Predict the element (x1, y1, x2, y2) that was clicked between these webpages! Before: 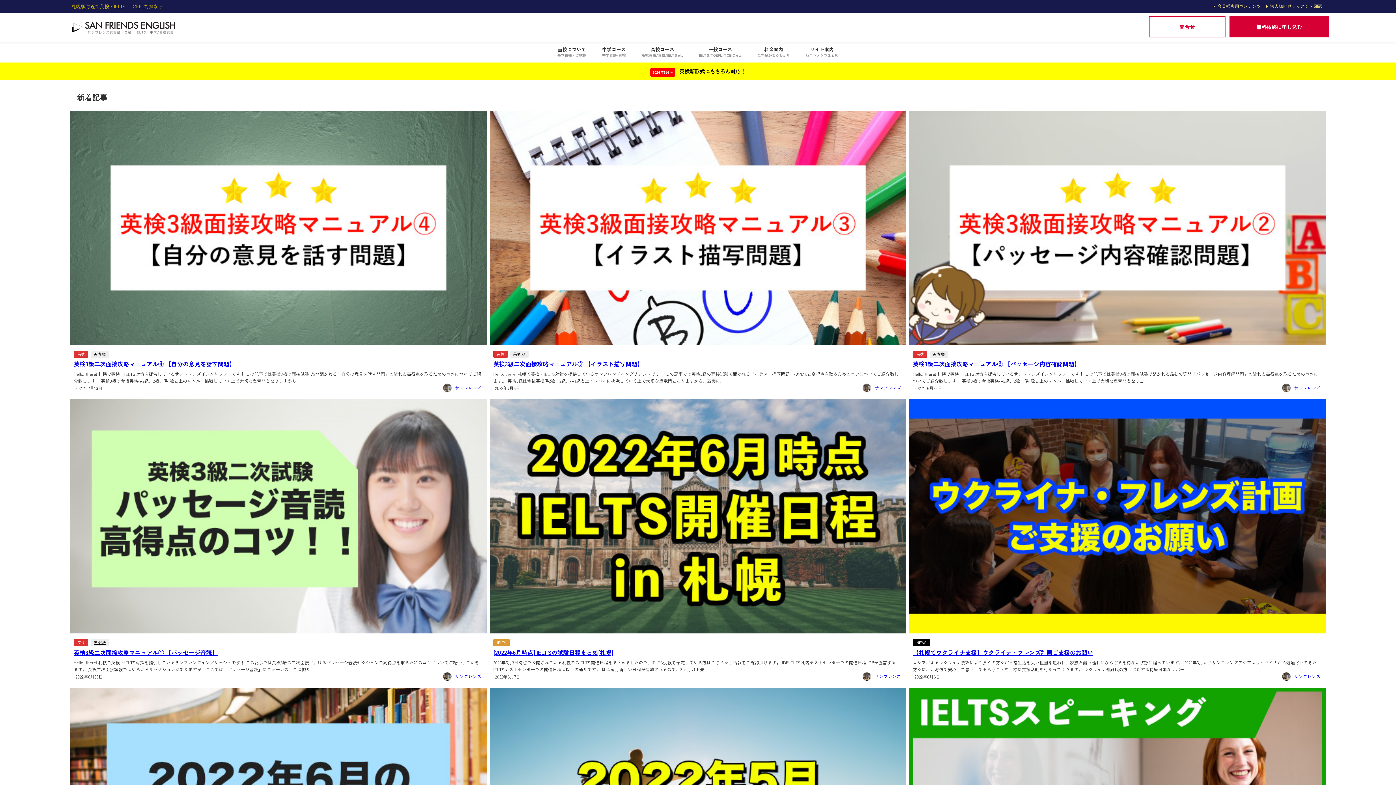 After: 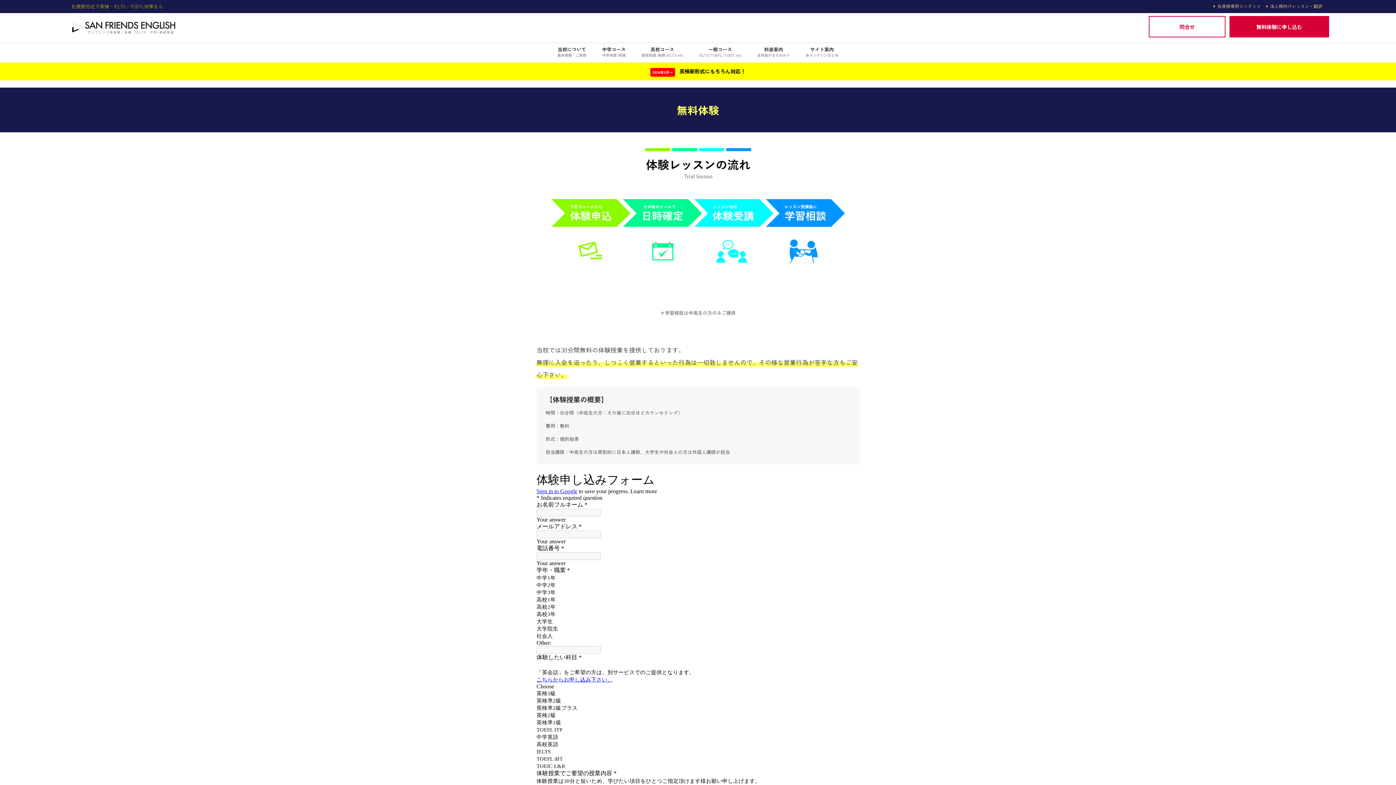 Action: bbox: (1229, 16, 1329, 37) label: 無料体験に申し込む